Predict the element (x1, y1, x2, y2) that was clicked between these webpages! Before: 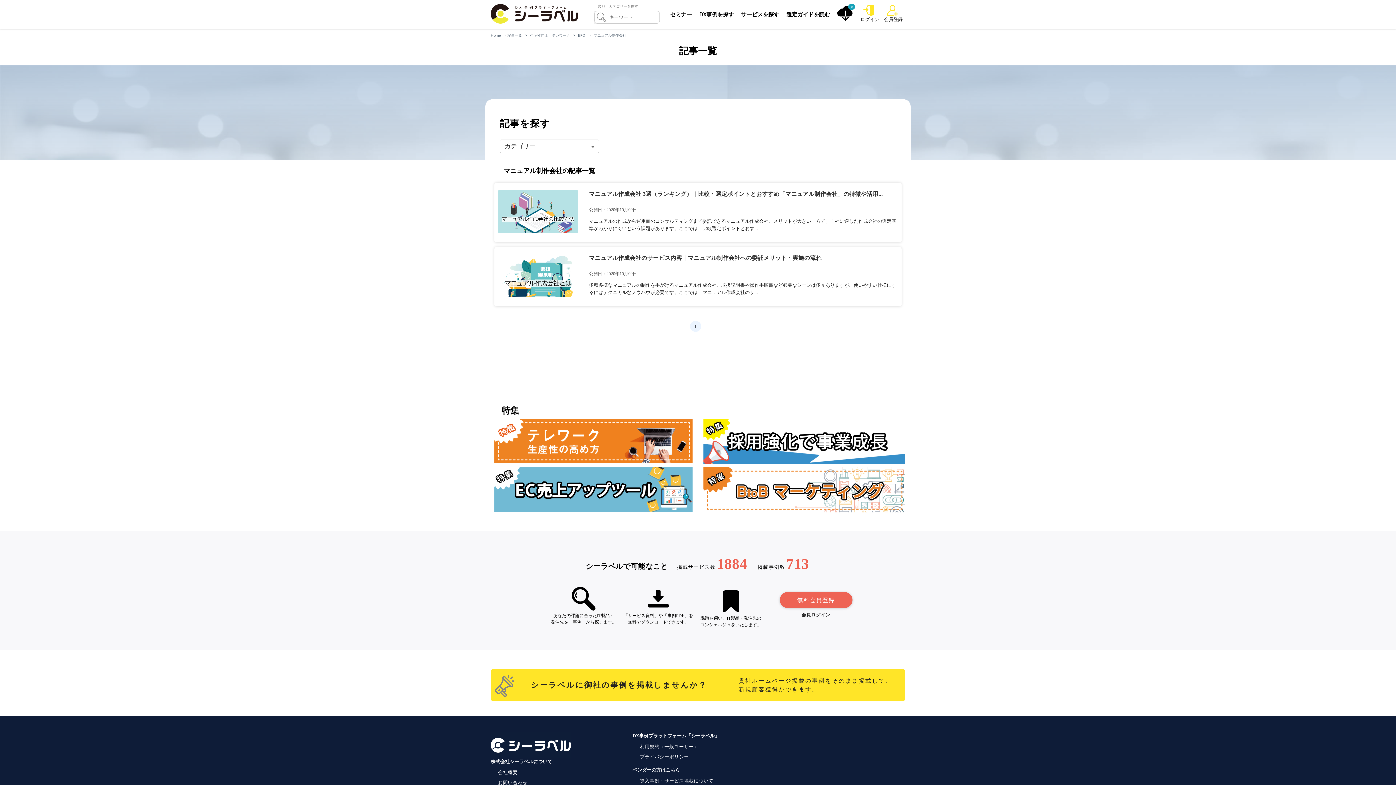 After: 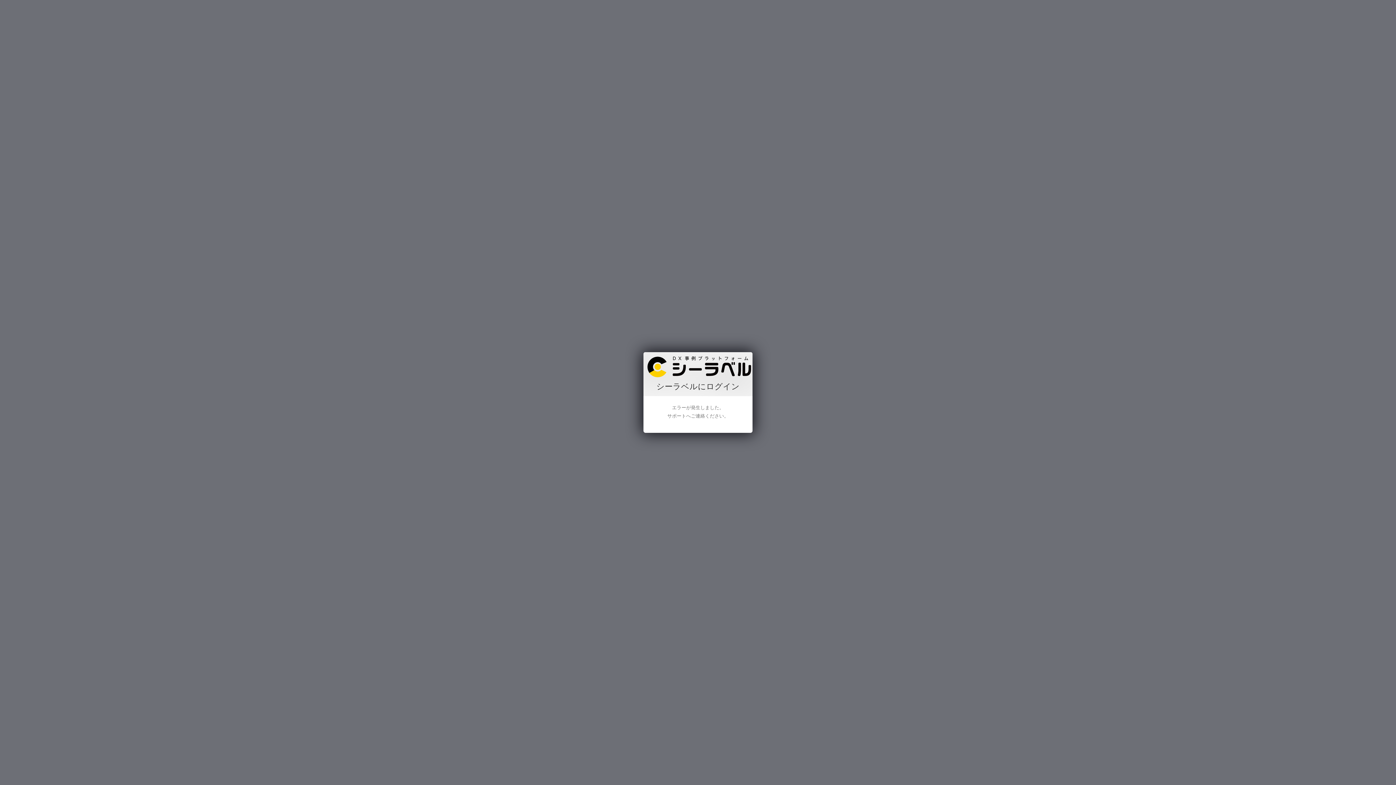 Action: bbox: (860, 4, 879, 23) label: ログイン